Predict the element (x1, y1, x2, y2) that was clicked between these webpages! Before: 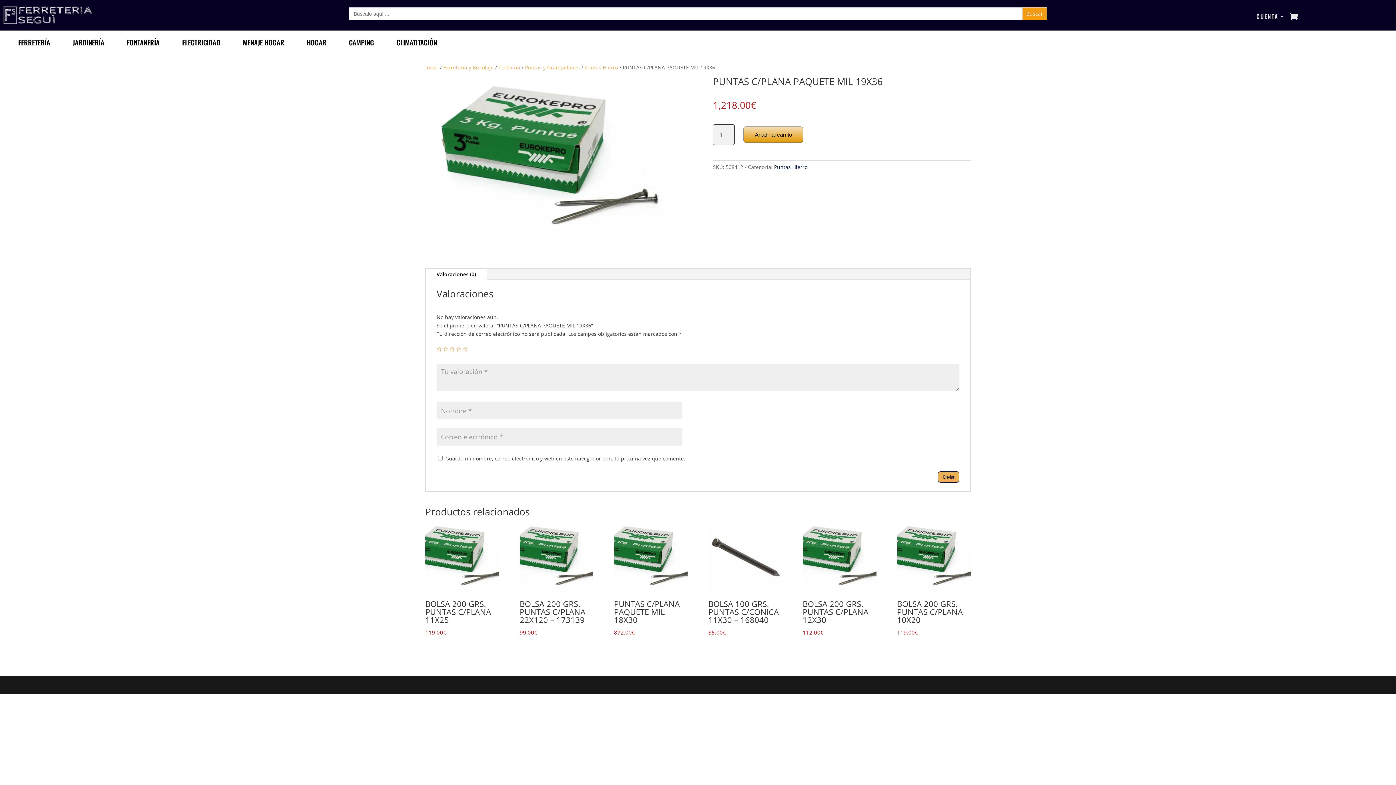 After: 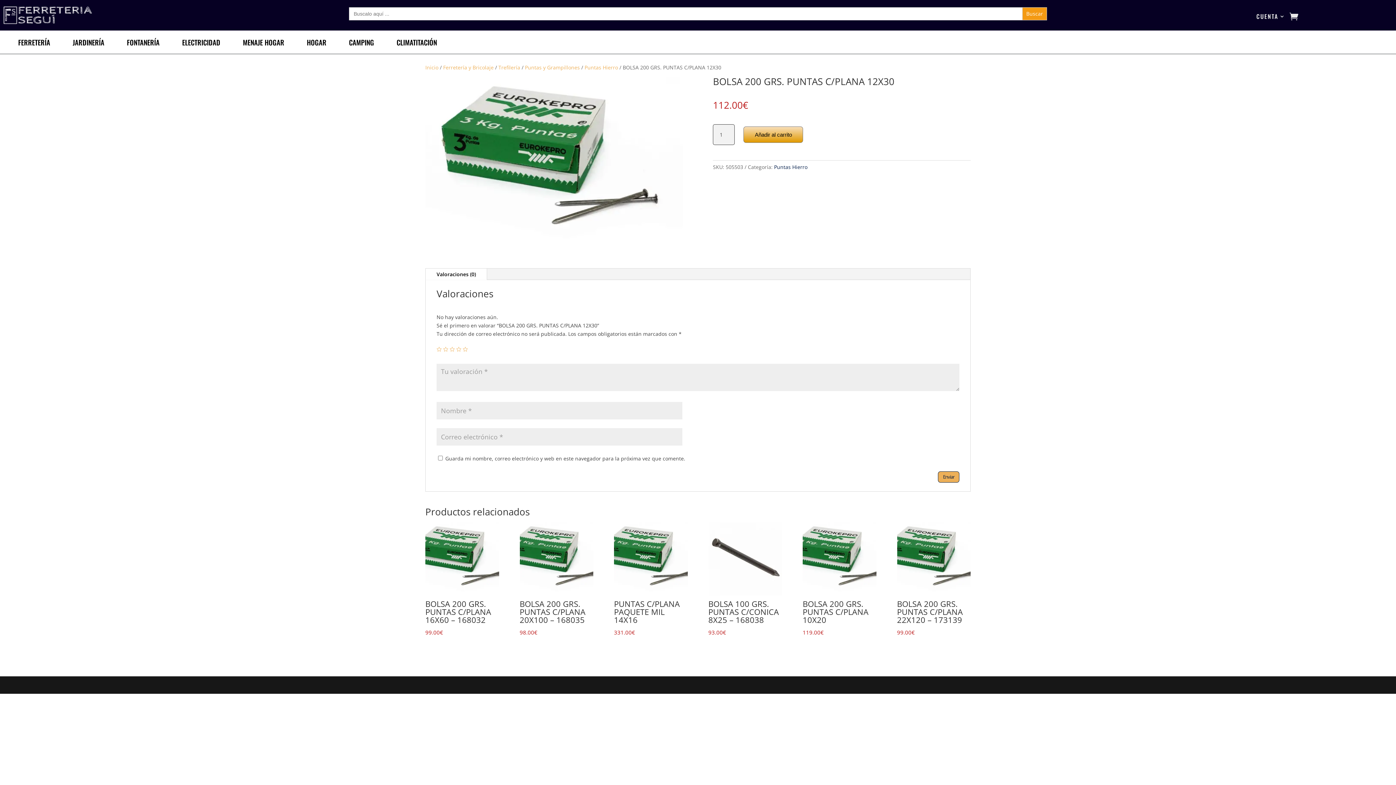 Action: bbox: (802, 522, 876, 637) label: BOLSA 200 GRS. PUNTAS C/PLANA 12X30
112.00€